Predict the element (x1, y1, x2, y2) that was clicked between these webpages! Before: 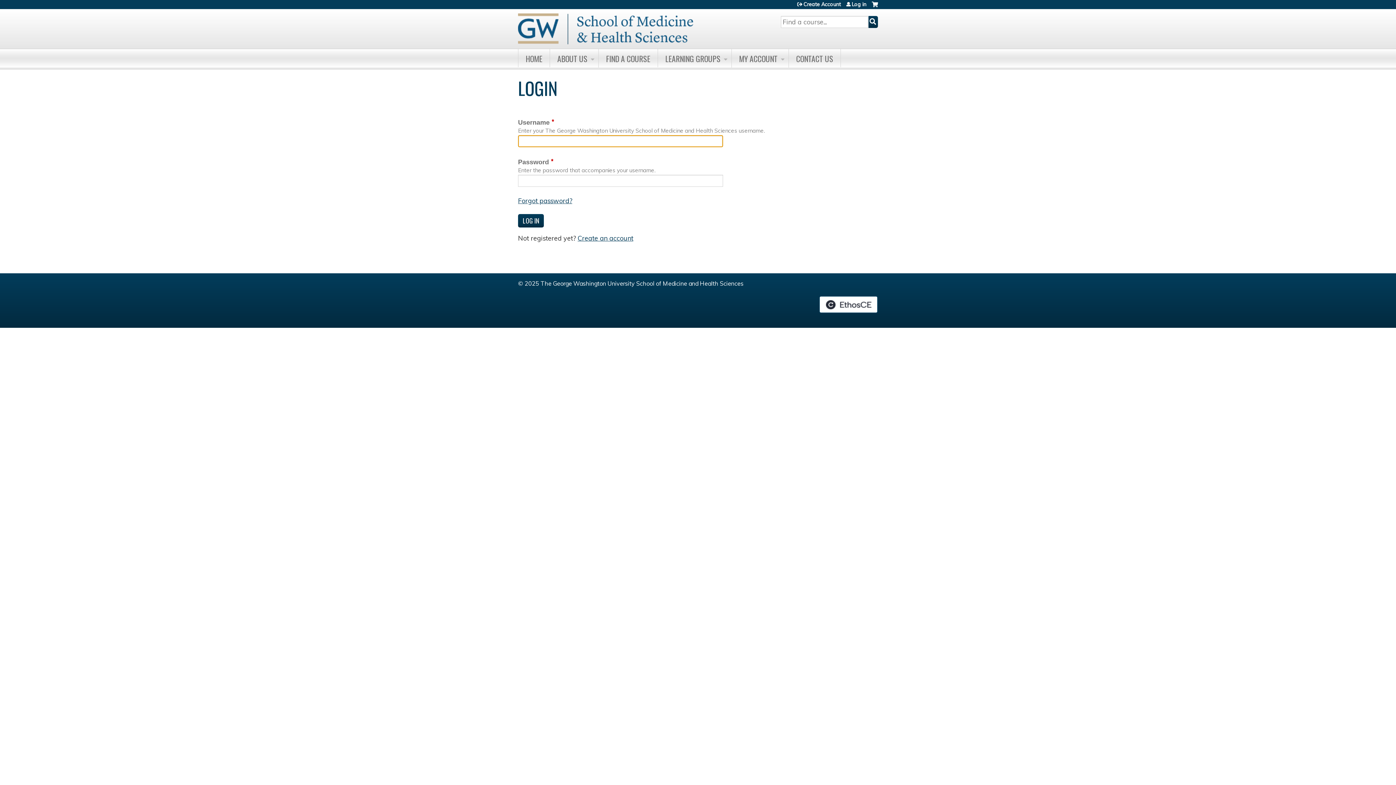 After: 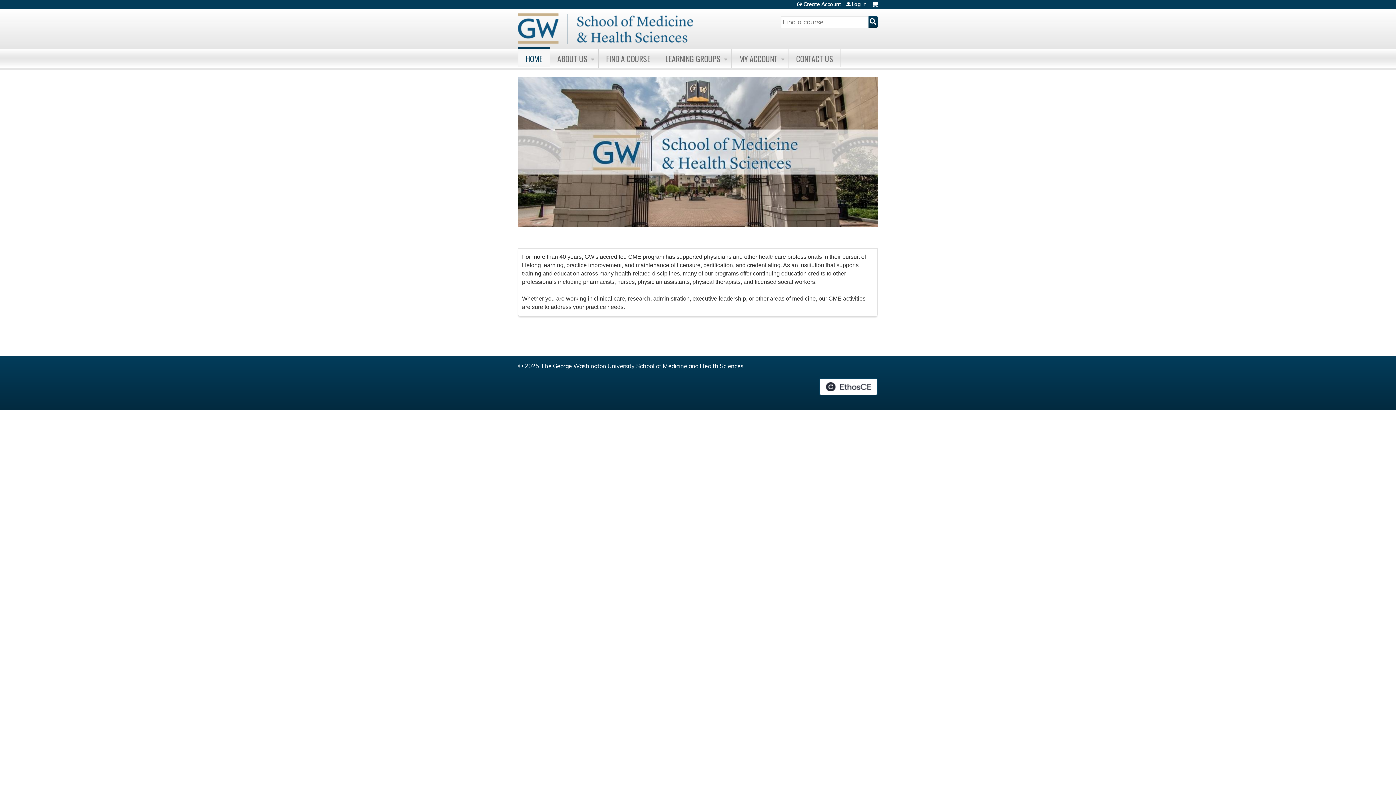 Action: bbox: (518, 49, 550, 67) label: HOME